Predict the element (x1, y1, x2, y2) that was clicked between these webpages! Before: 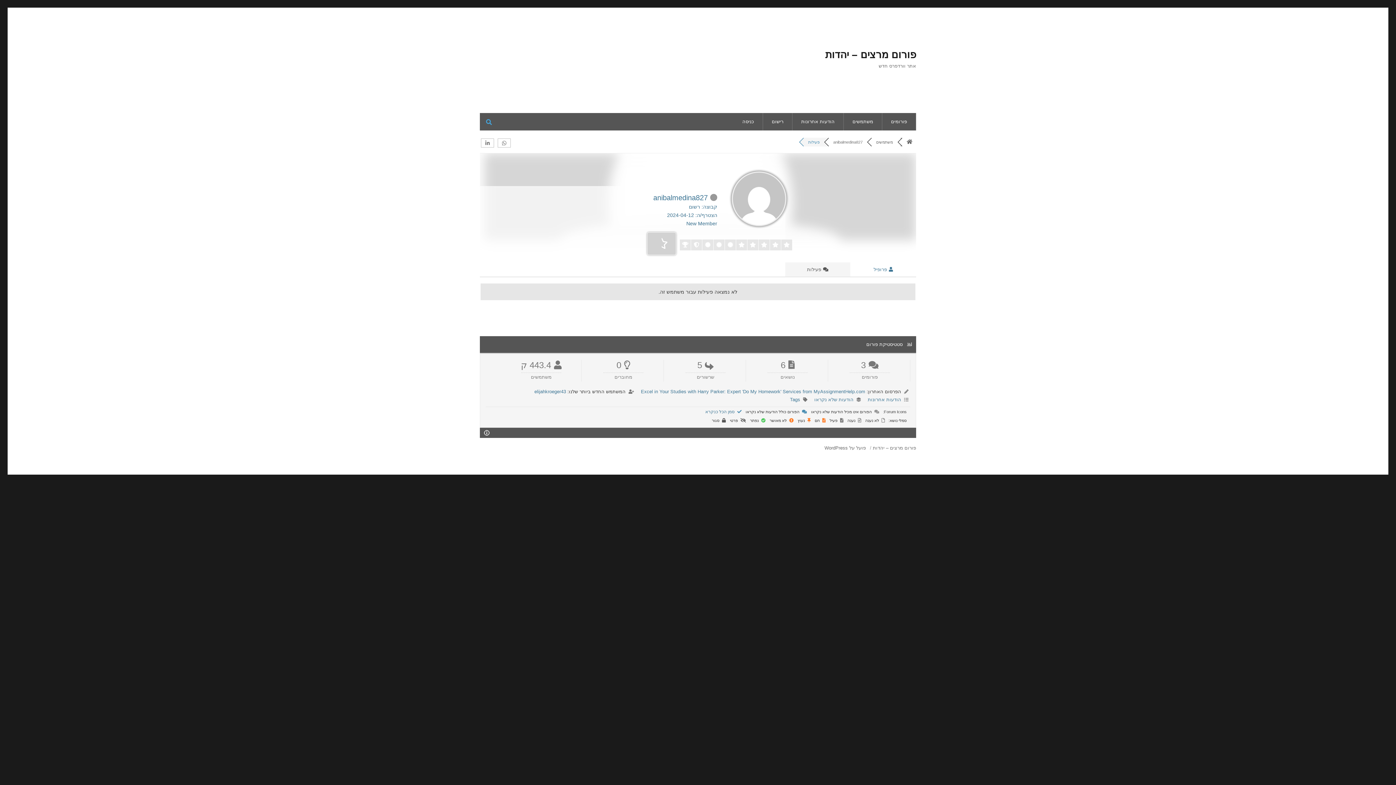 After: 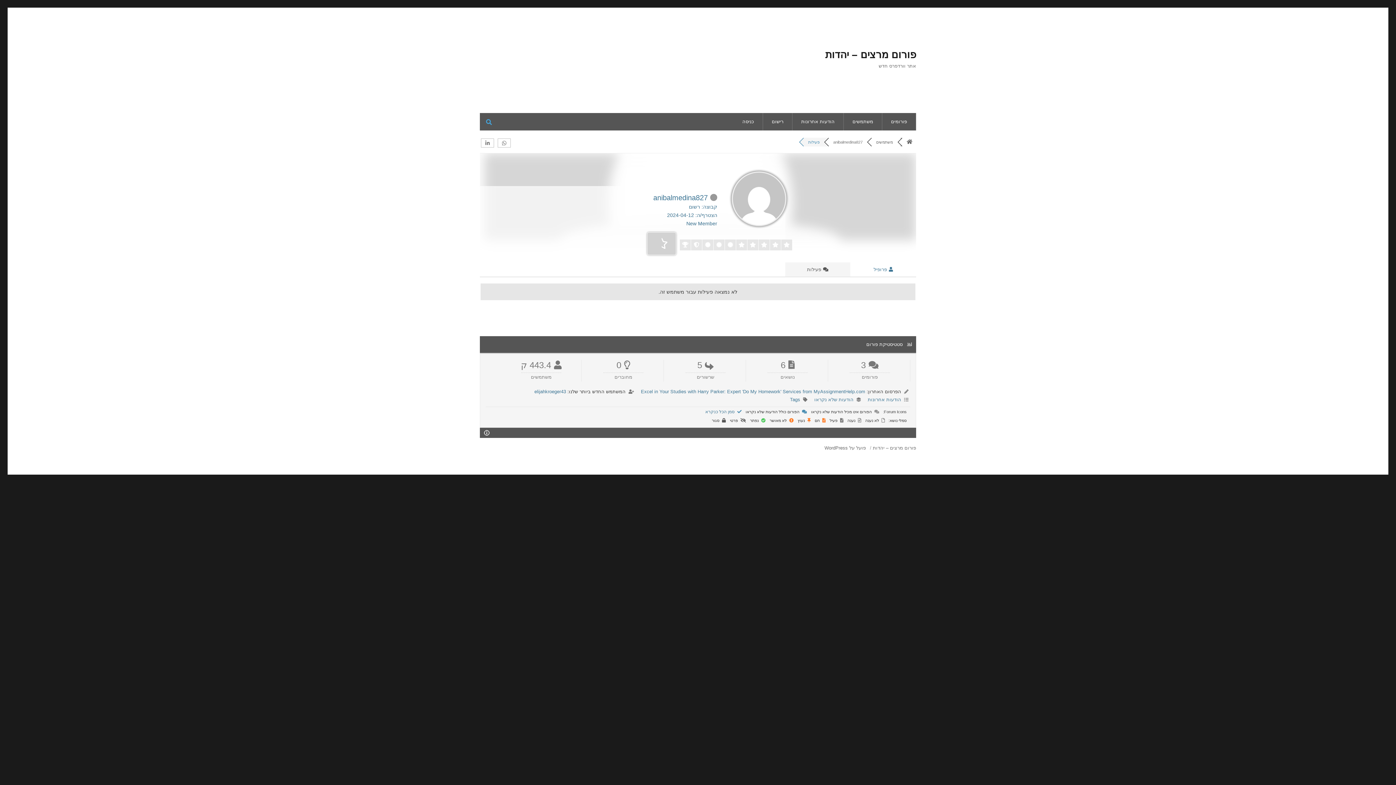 Action: label:  פעילות bbox: (785, 262, 850, 276)